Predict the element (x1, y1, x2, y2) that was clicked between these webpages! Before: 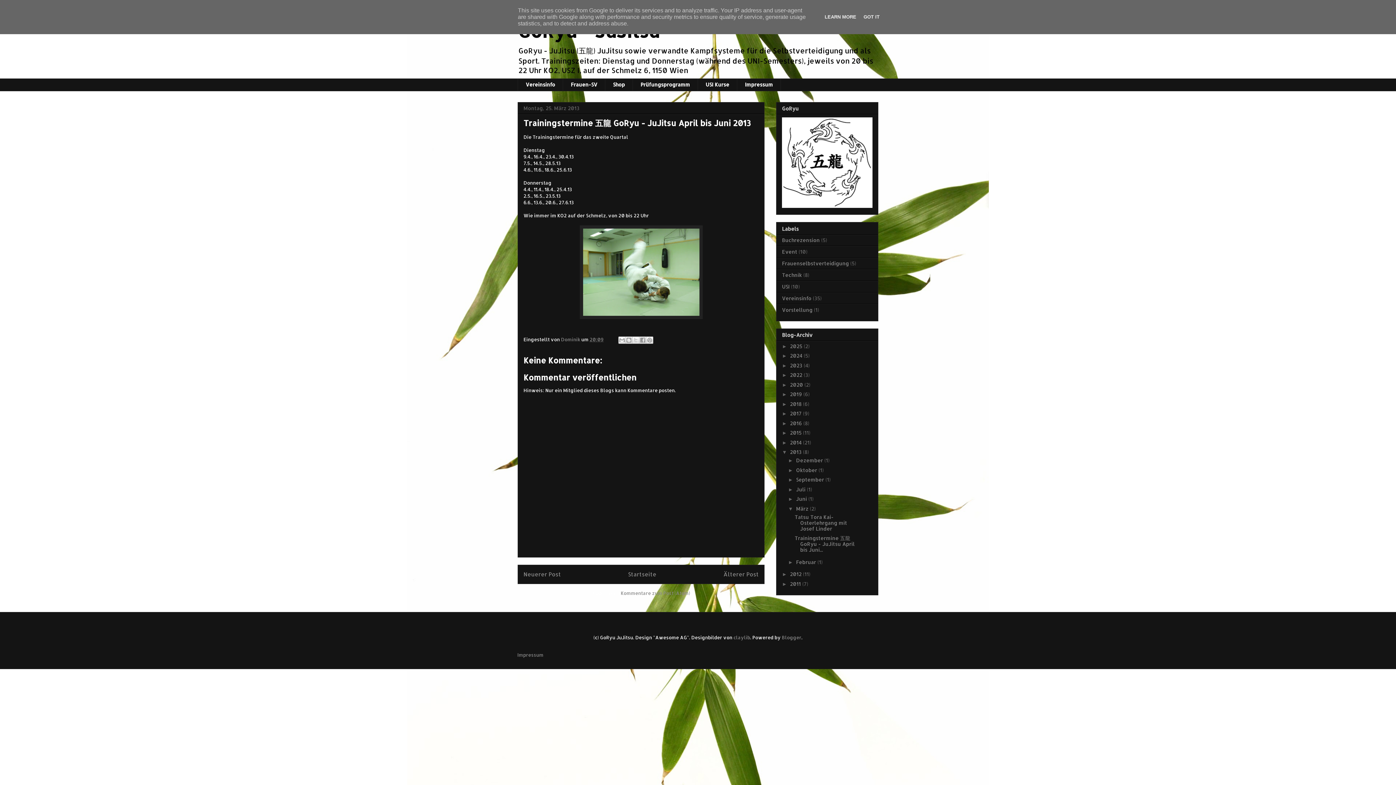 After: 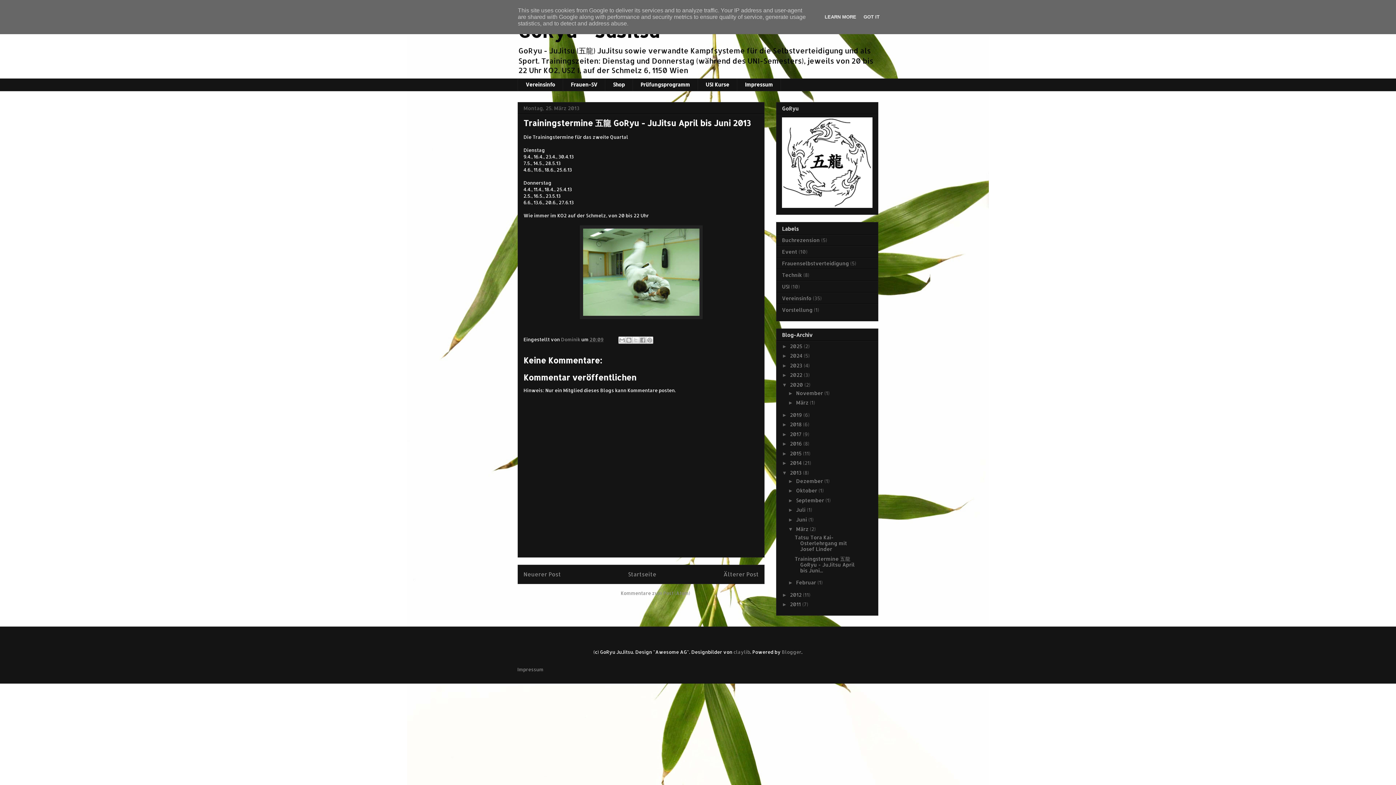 Action: bbox: (782, 382, 790, 387) label: ►  